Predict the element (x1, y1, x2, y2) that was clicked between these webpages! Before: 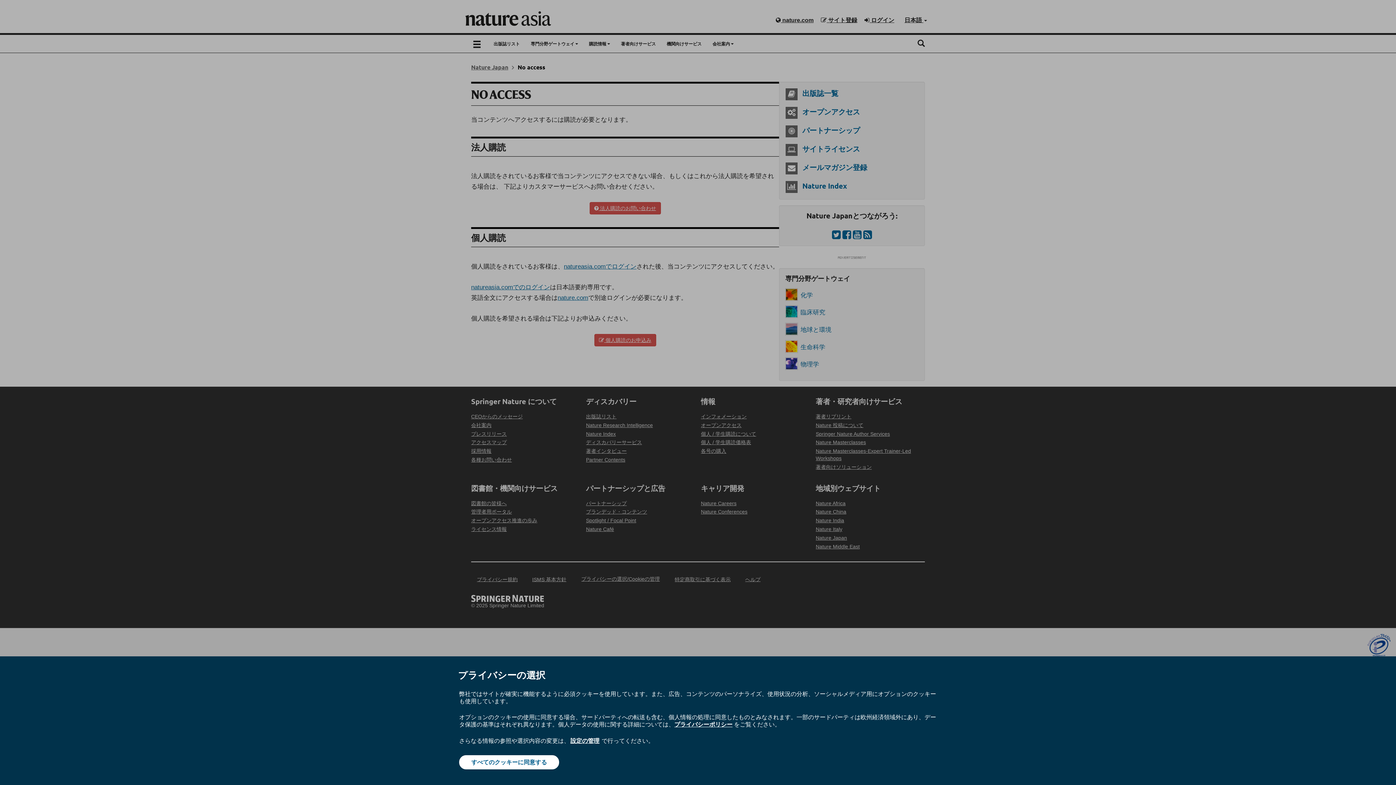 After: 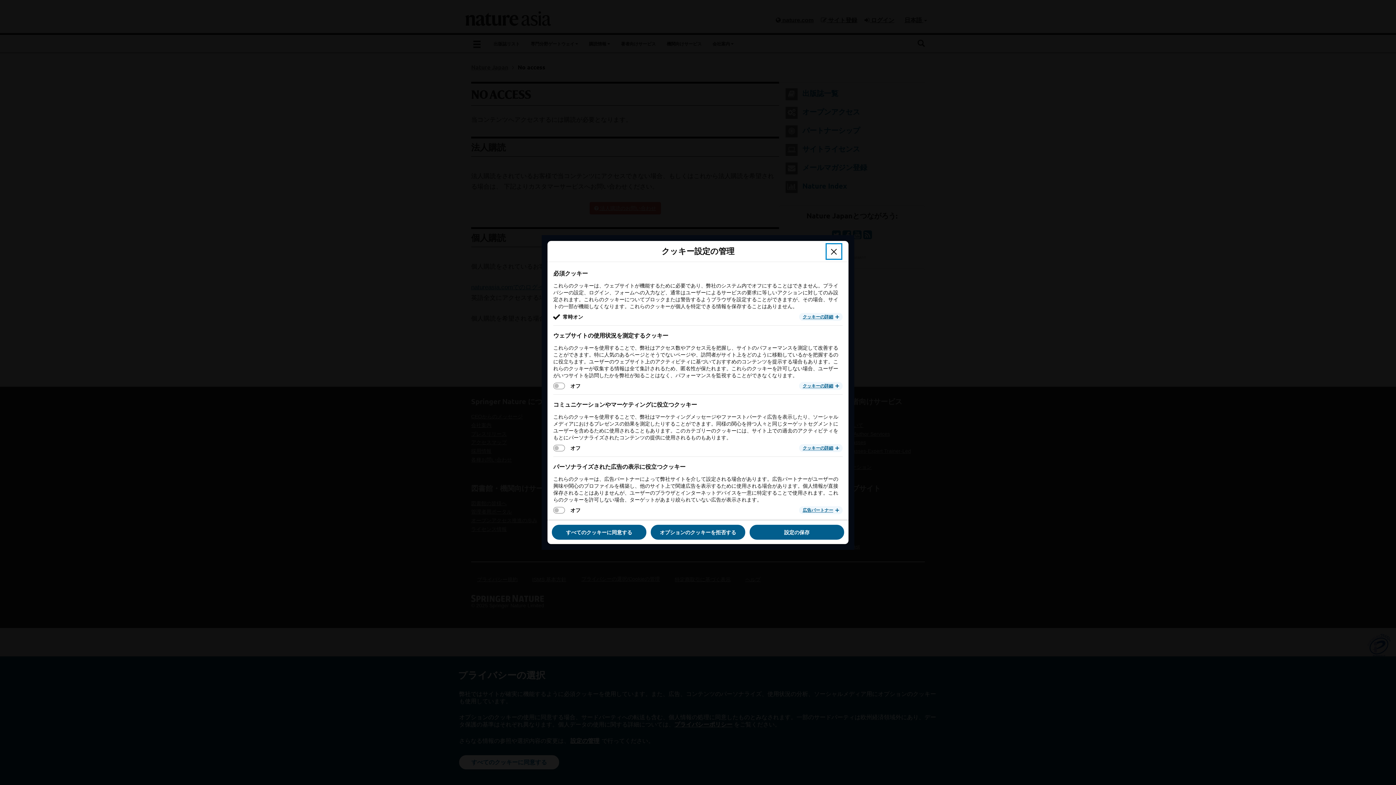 Action: bbox: (569, 737, 600, 745) label: 設定の管理